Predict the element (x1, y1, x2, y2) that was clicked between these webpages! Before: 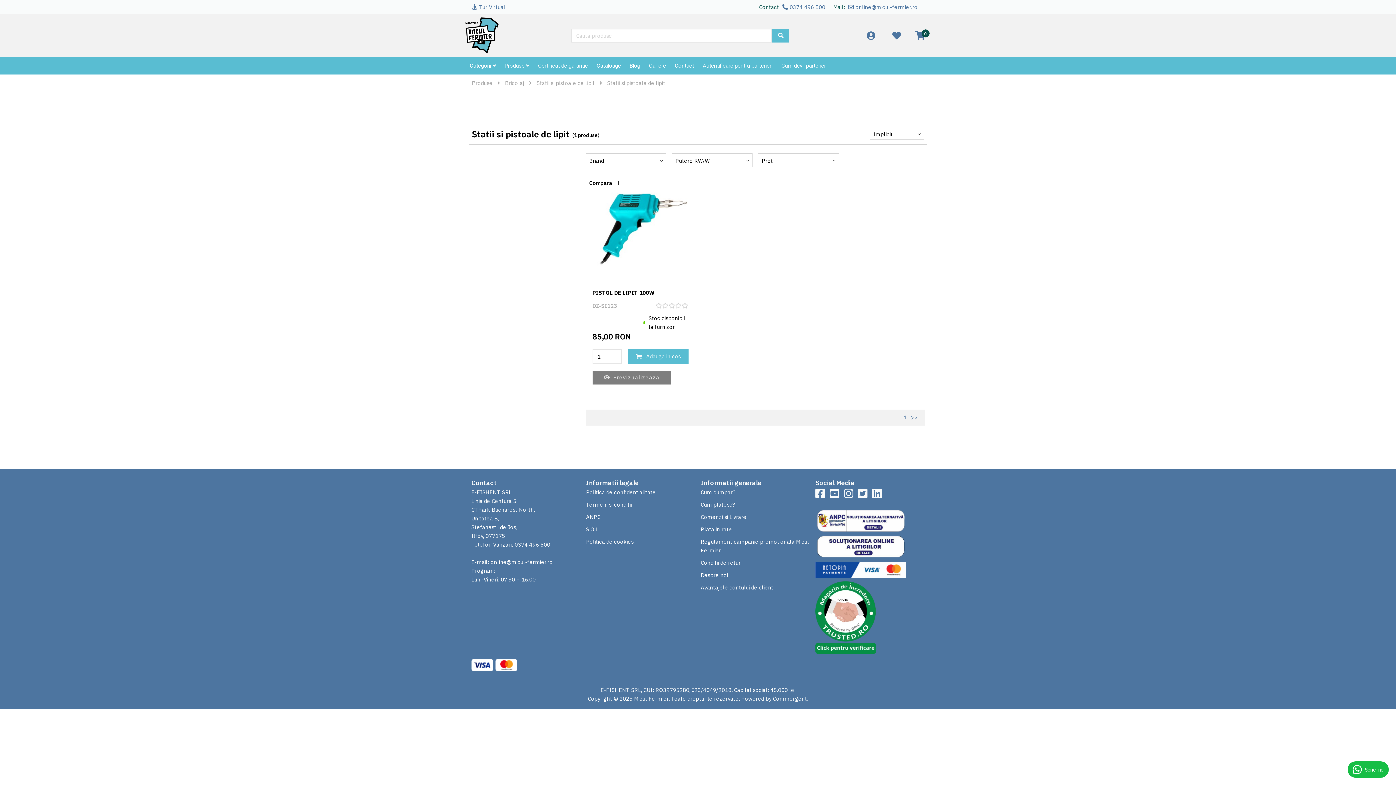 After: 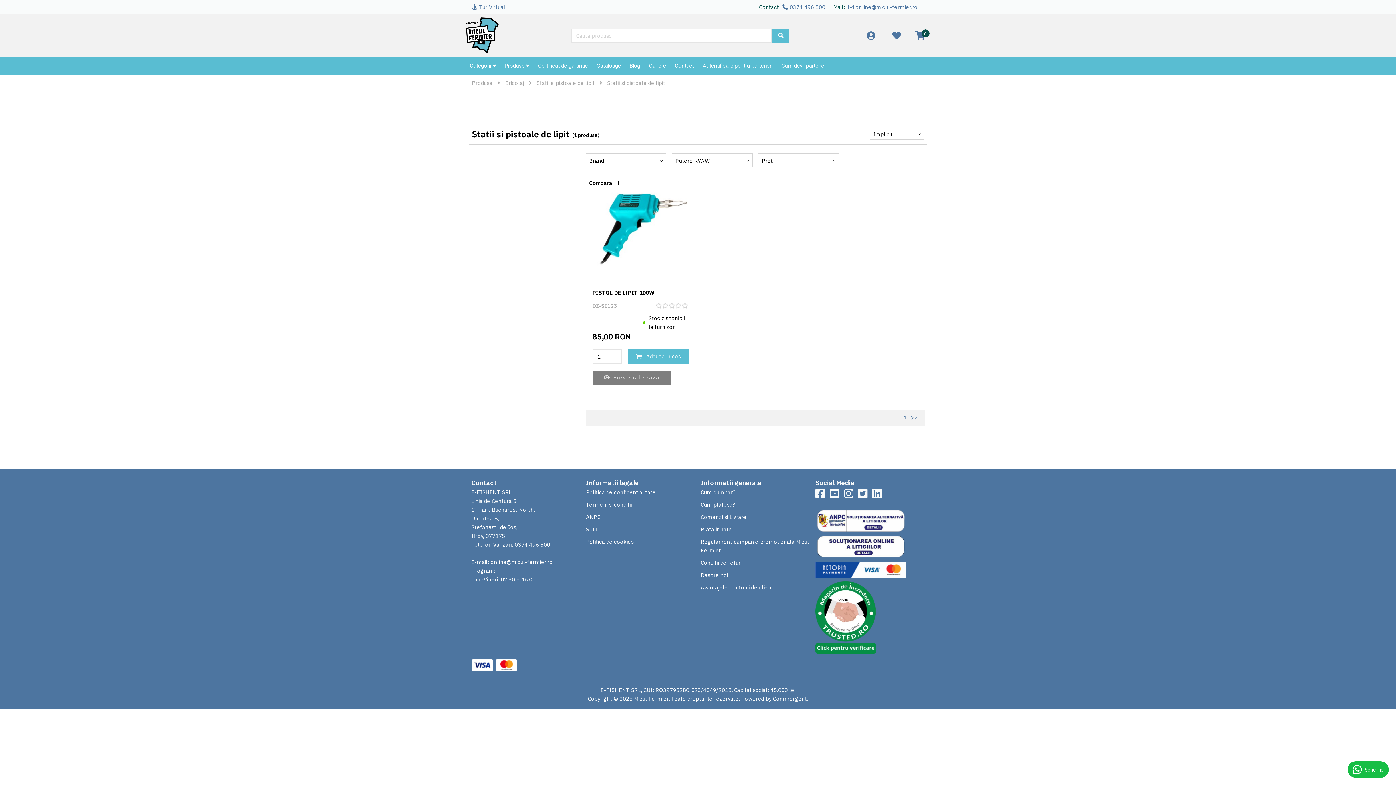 Action: bbox: (815, 508, 924, 533)